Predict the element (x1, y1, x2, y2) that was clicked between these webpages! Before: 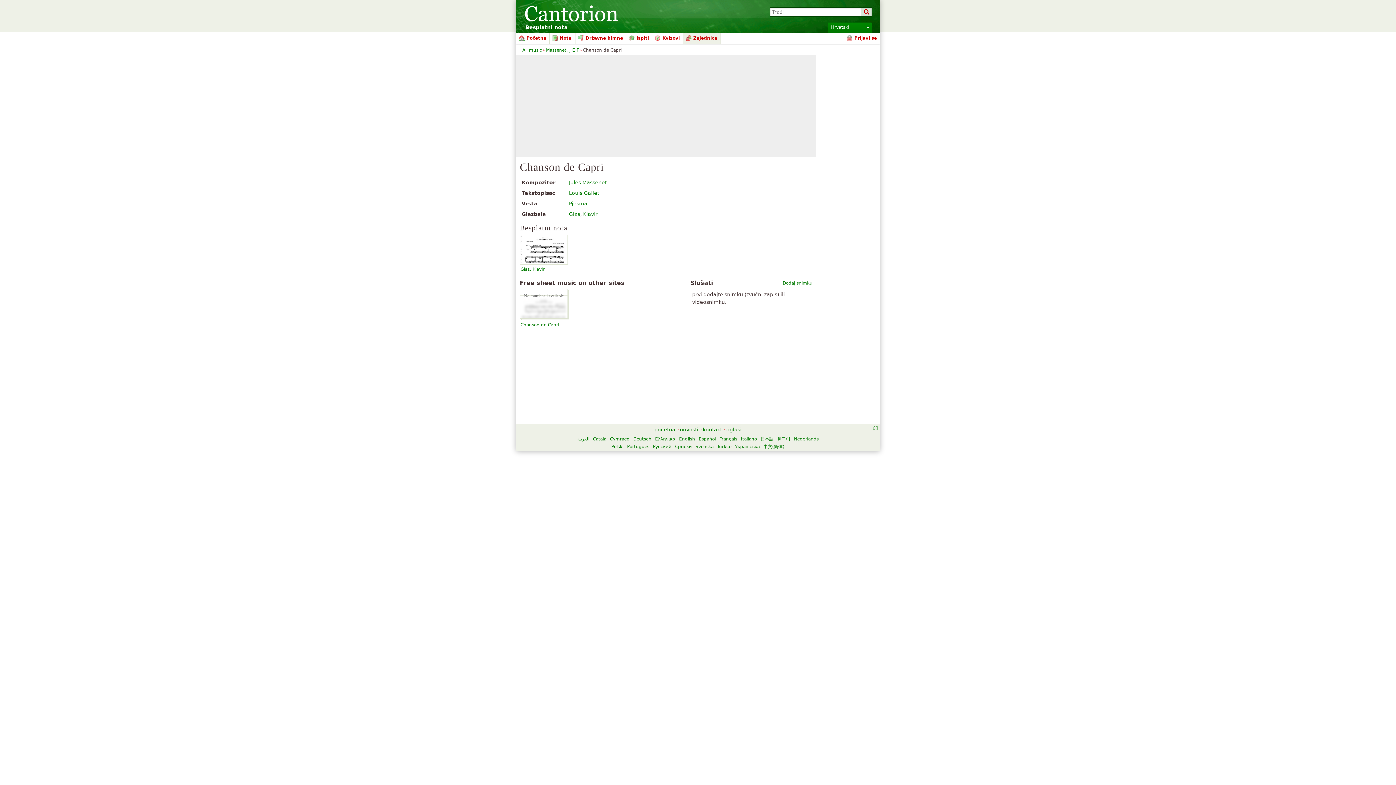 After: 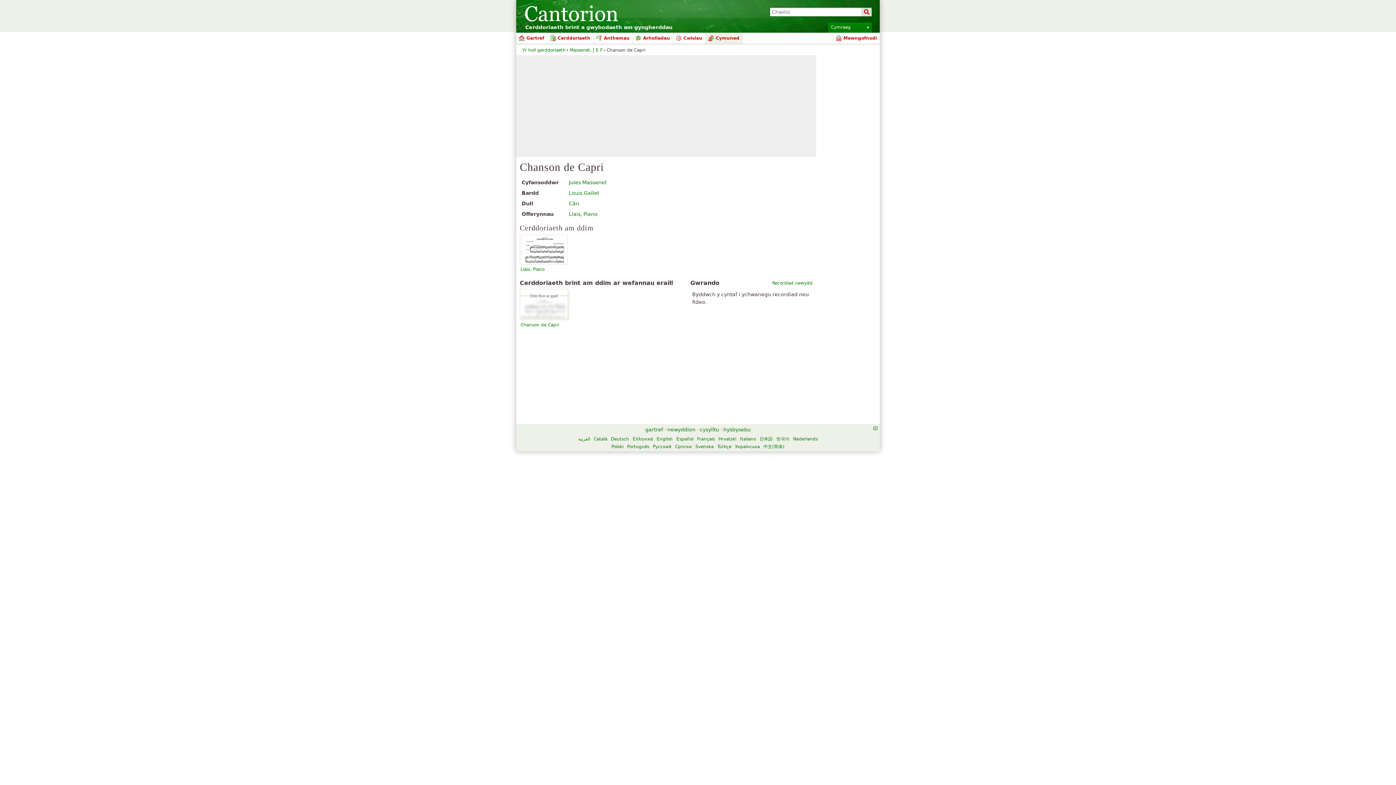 Action: label: Cymraeg bbox: (610, 436, 629, 441)